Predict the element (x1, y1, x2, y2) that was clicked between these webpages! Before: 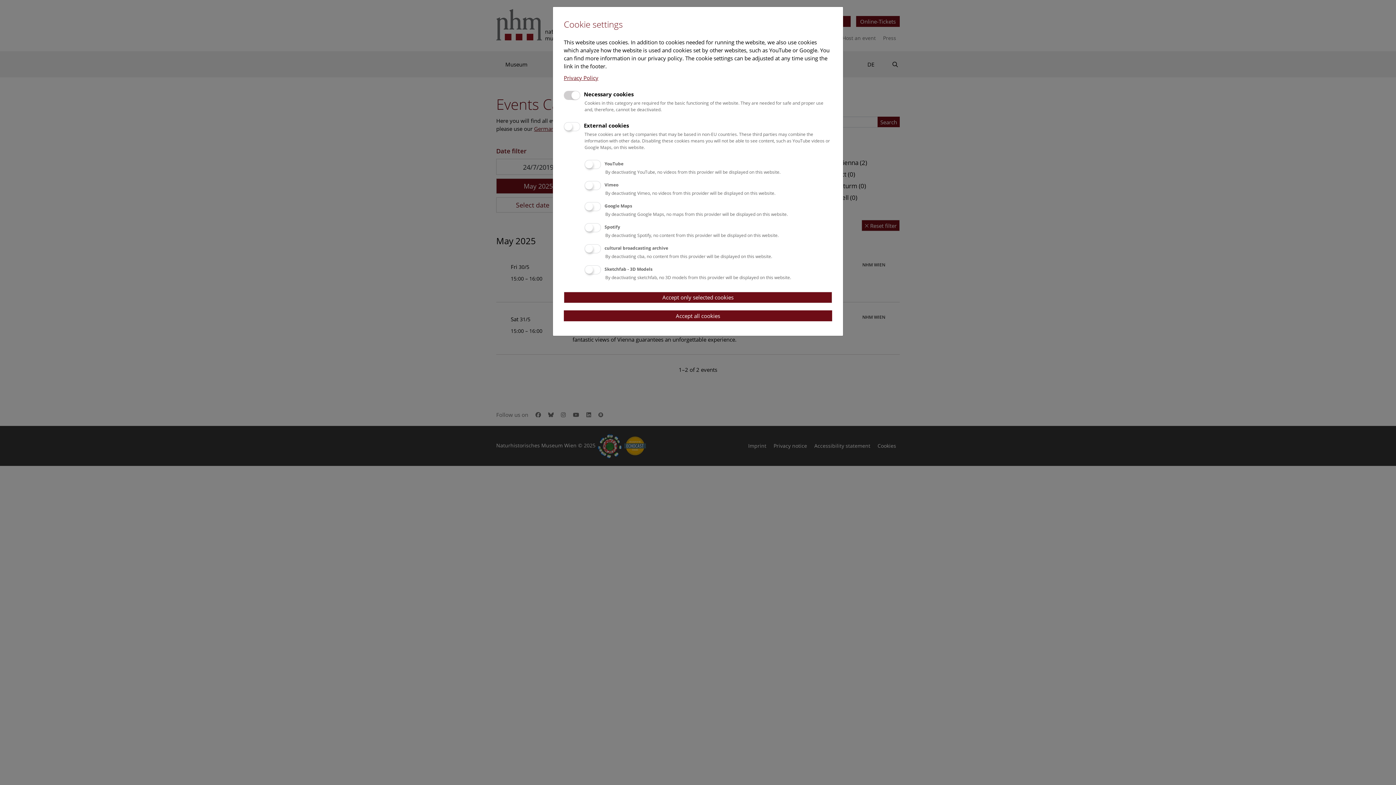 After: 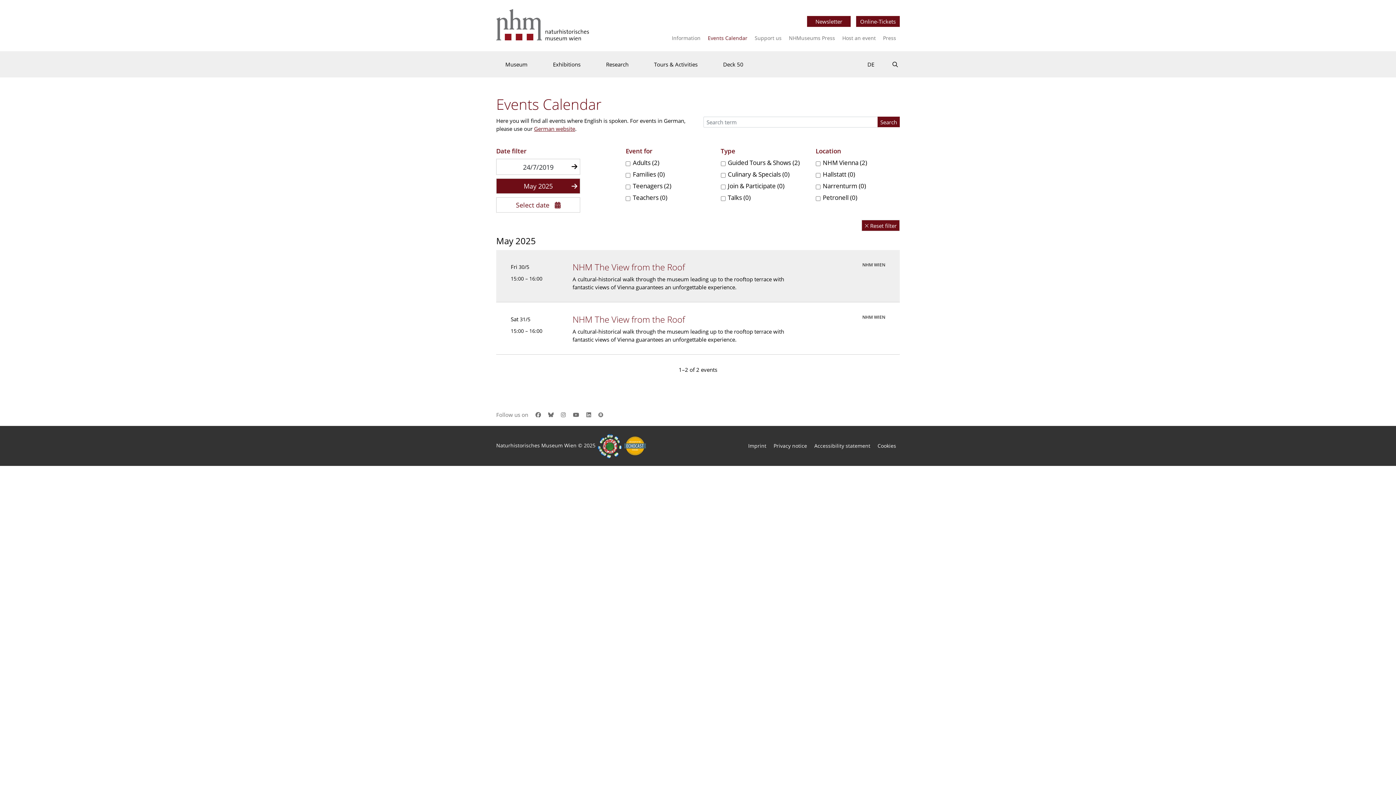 Action: label: Accept only selected cookies bbox: (564, 291, 832, 303)